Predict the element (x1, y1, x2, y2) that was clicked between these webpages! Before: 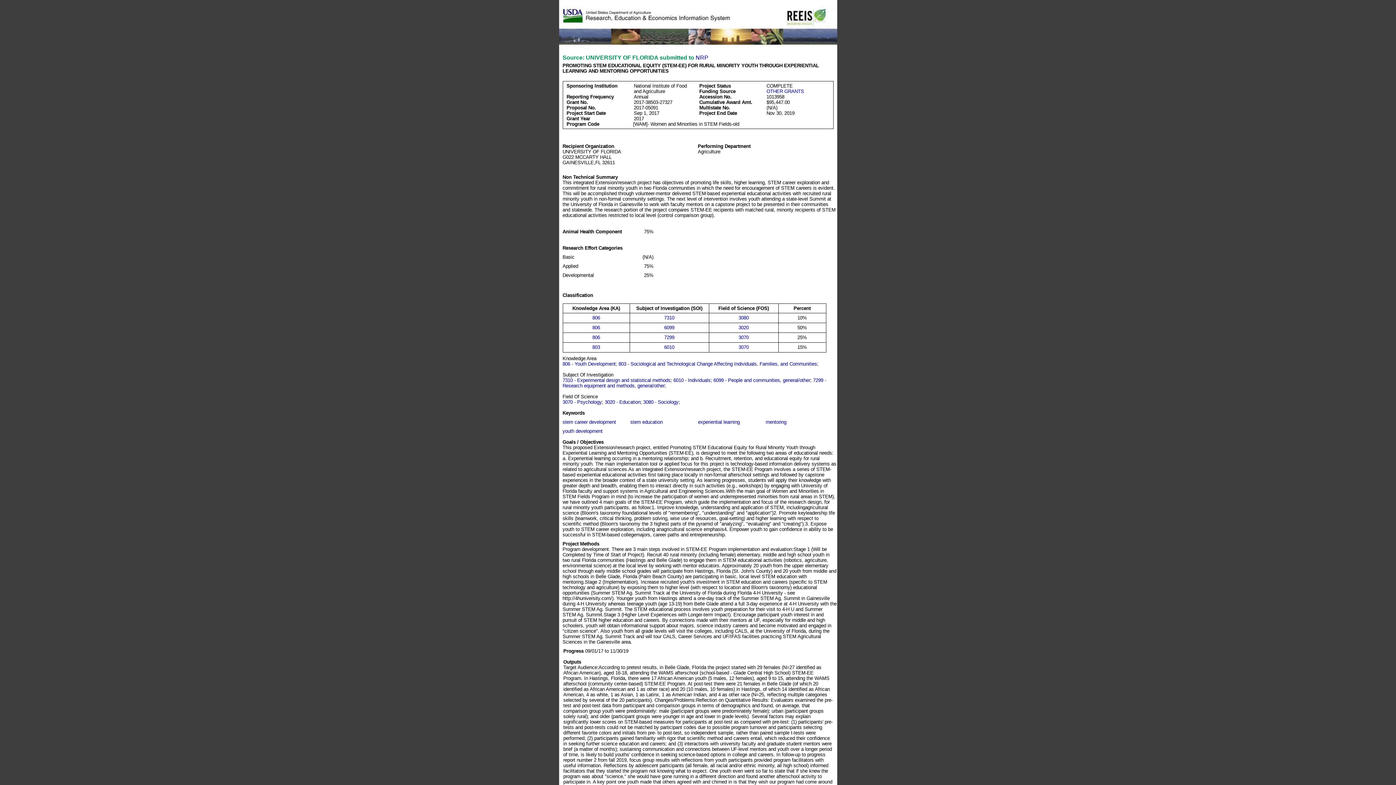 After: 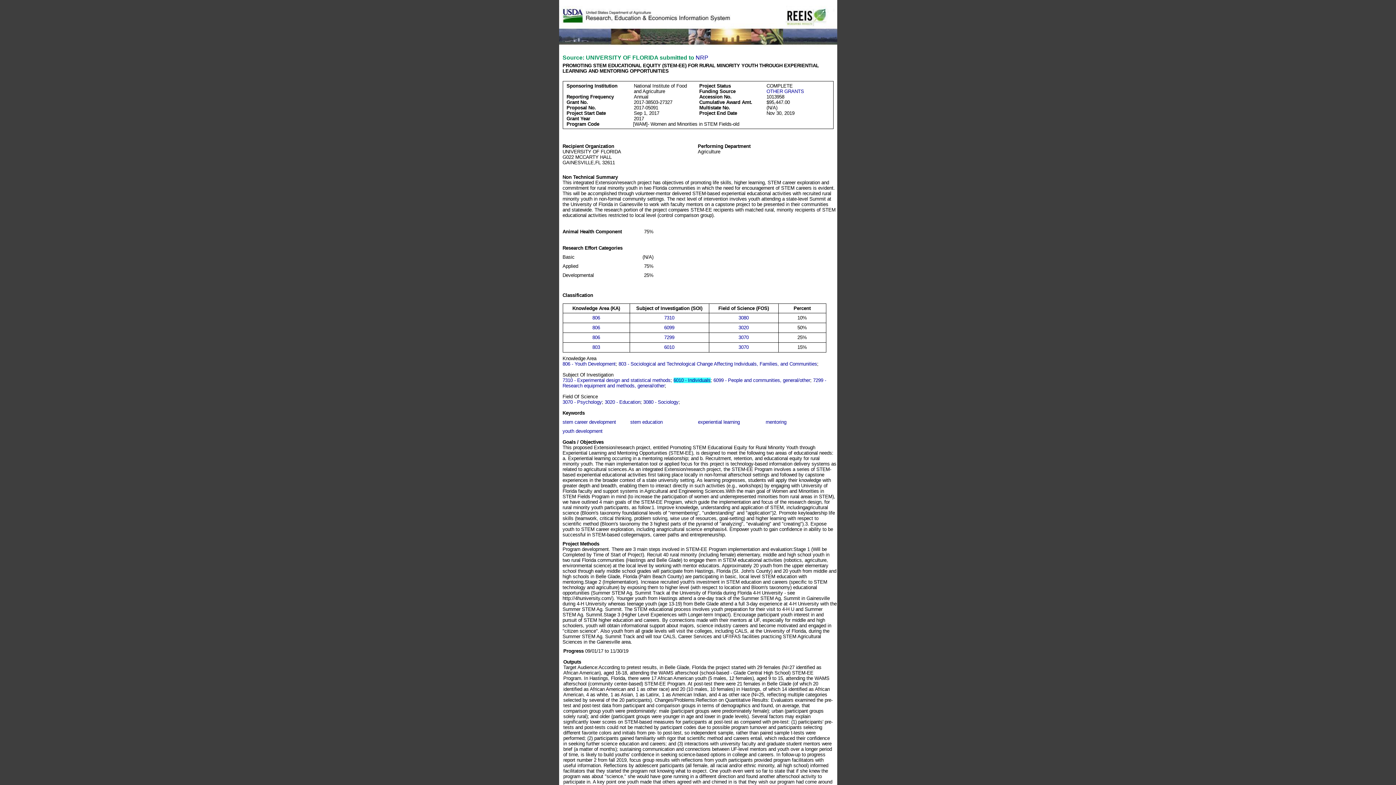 Action: bbox: (673, 377, 710, 383) label: 6010 - Individuals